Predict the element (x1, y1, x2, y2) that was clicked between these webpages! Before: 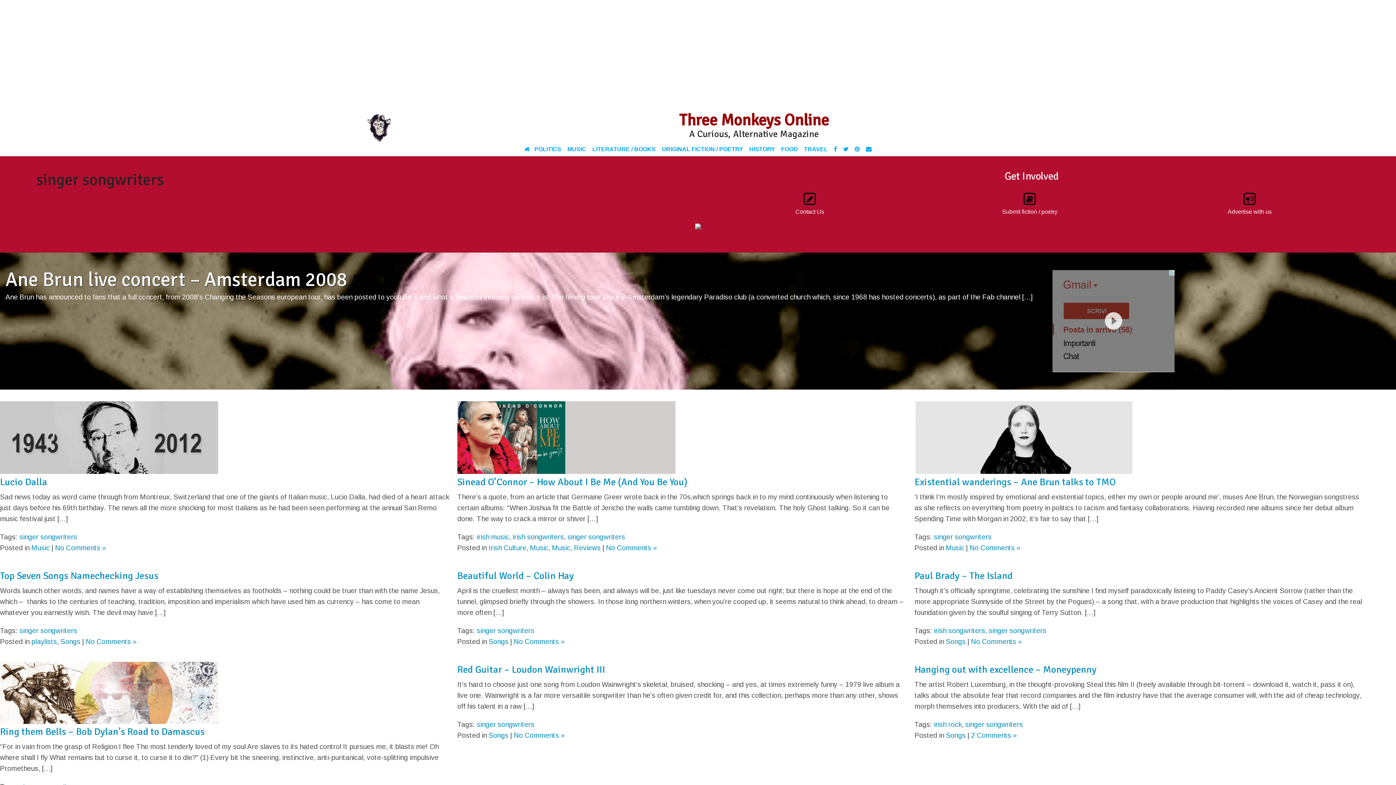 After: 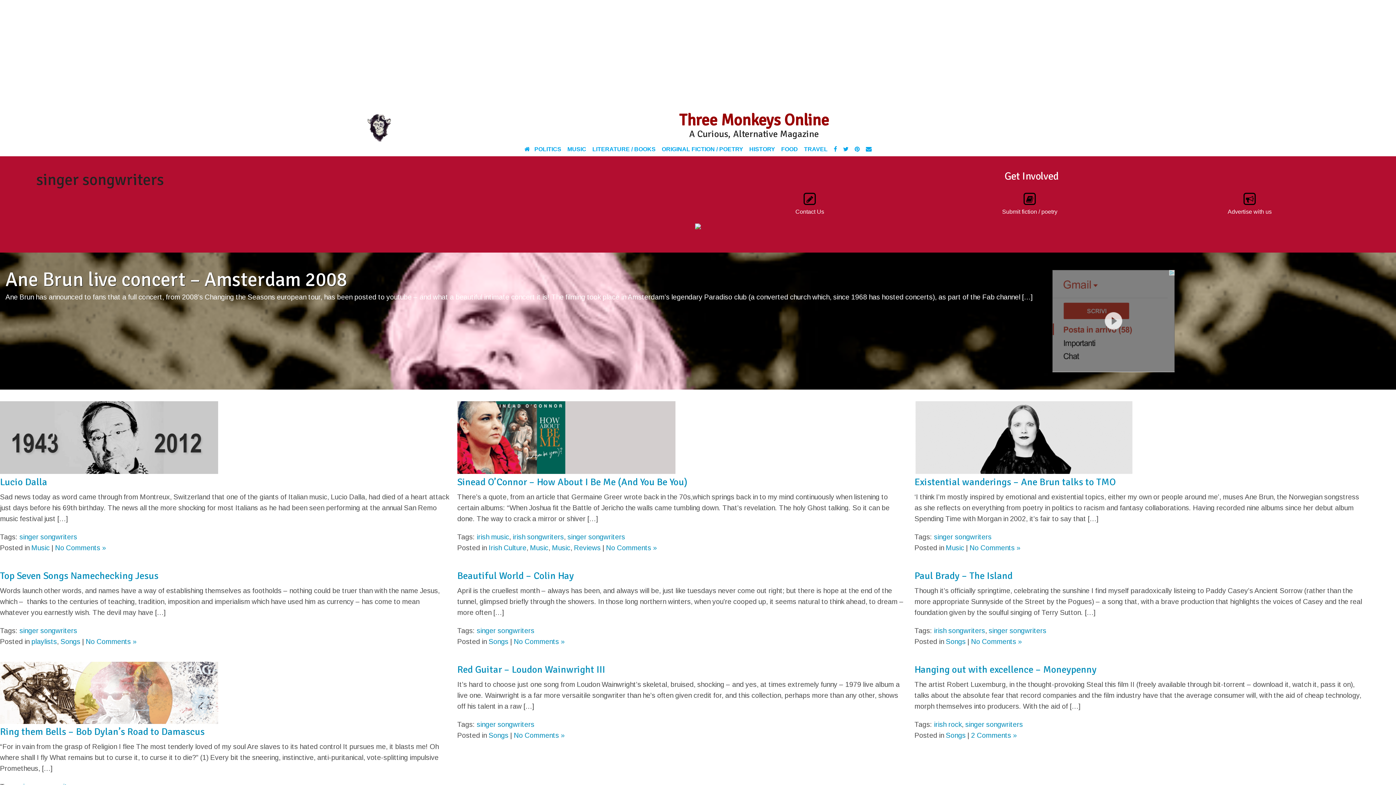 Action: label: FOOD bbox: (781, 134, 798, 152)